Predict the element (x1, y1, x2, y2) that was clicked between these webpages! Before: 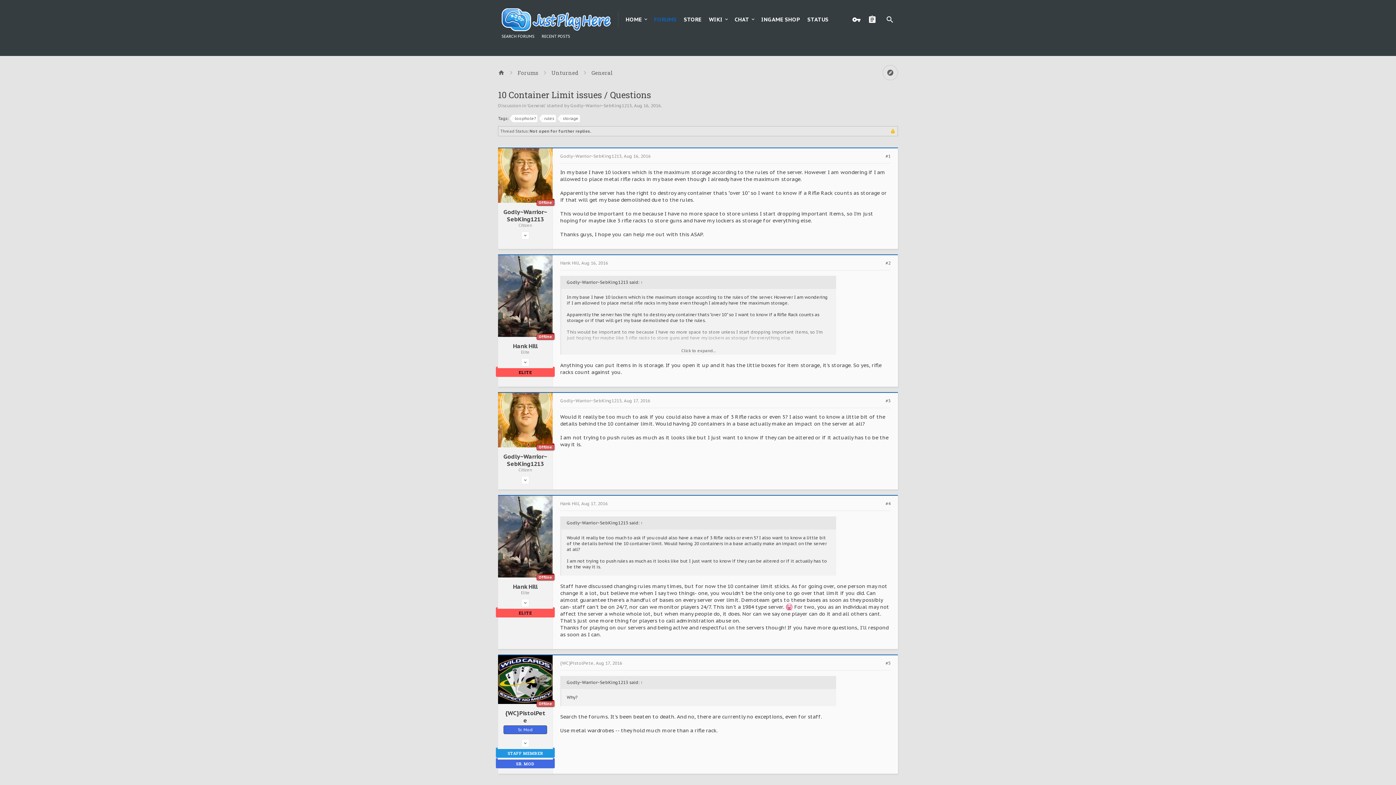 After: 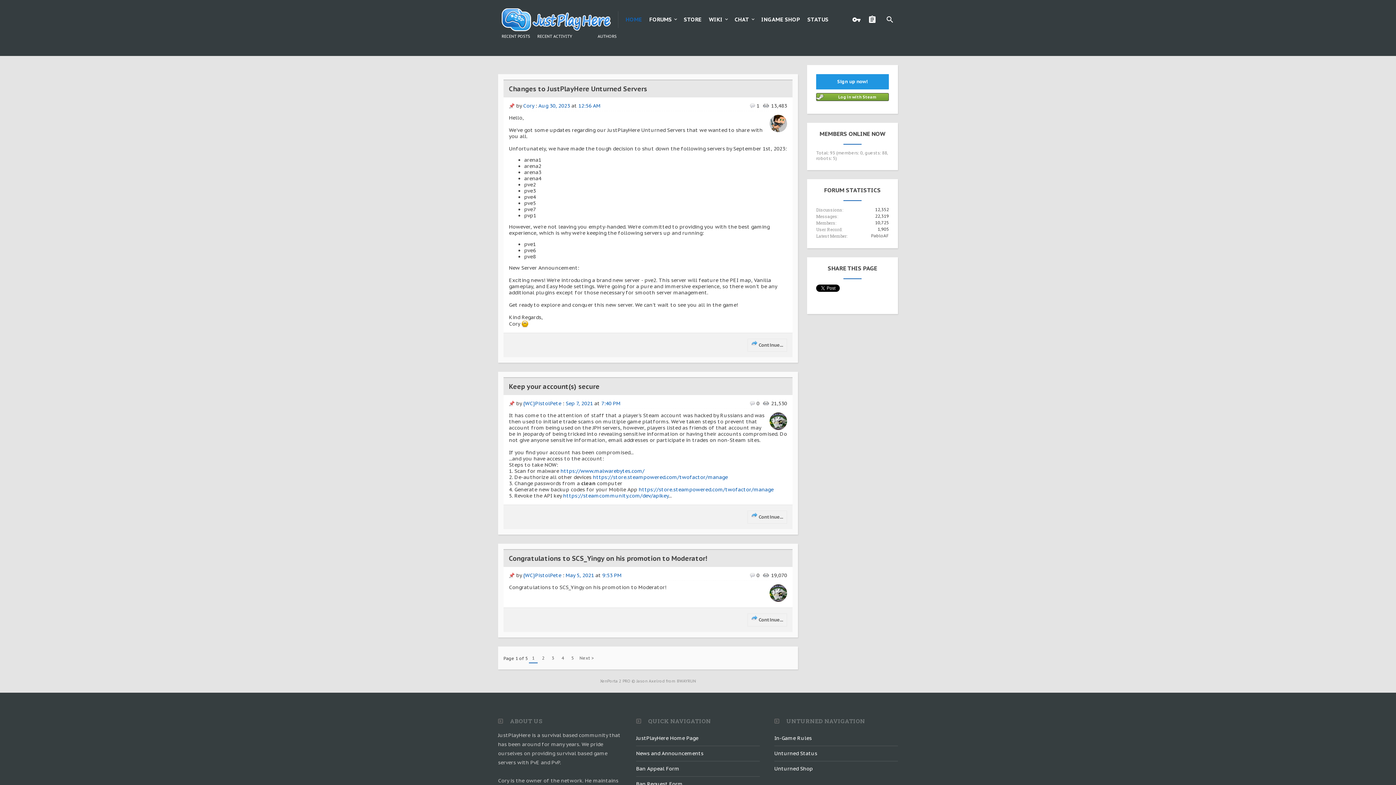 Action: bbox: (498, 65, 511, 80)